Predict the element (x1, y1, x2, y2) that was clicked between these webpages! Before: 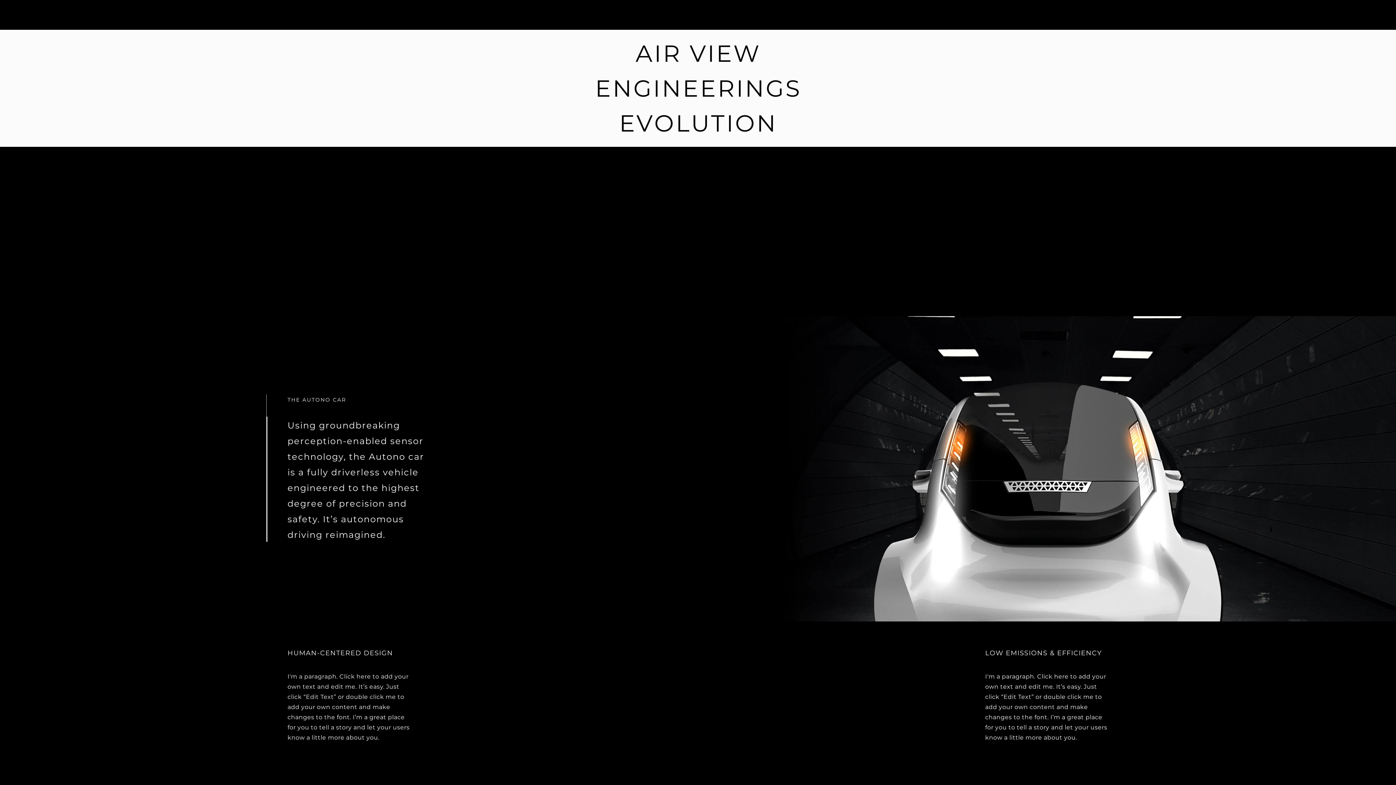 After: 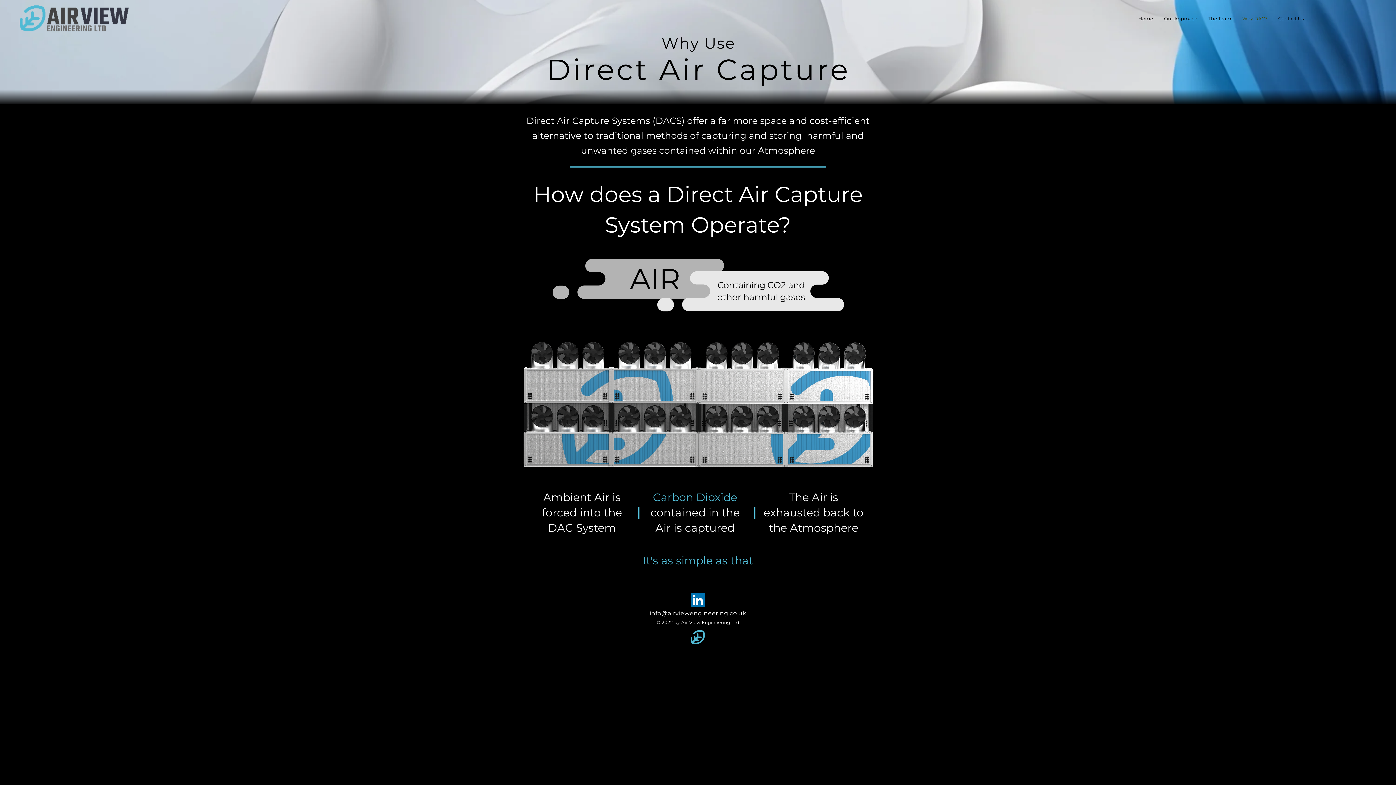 Action: label: Why DAC? bbox: (1237, 9, 1273, 27)